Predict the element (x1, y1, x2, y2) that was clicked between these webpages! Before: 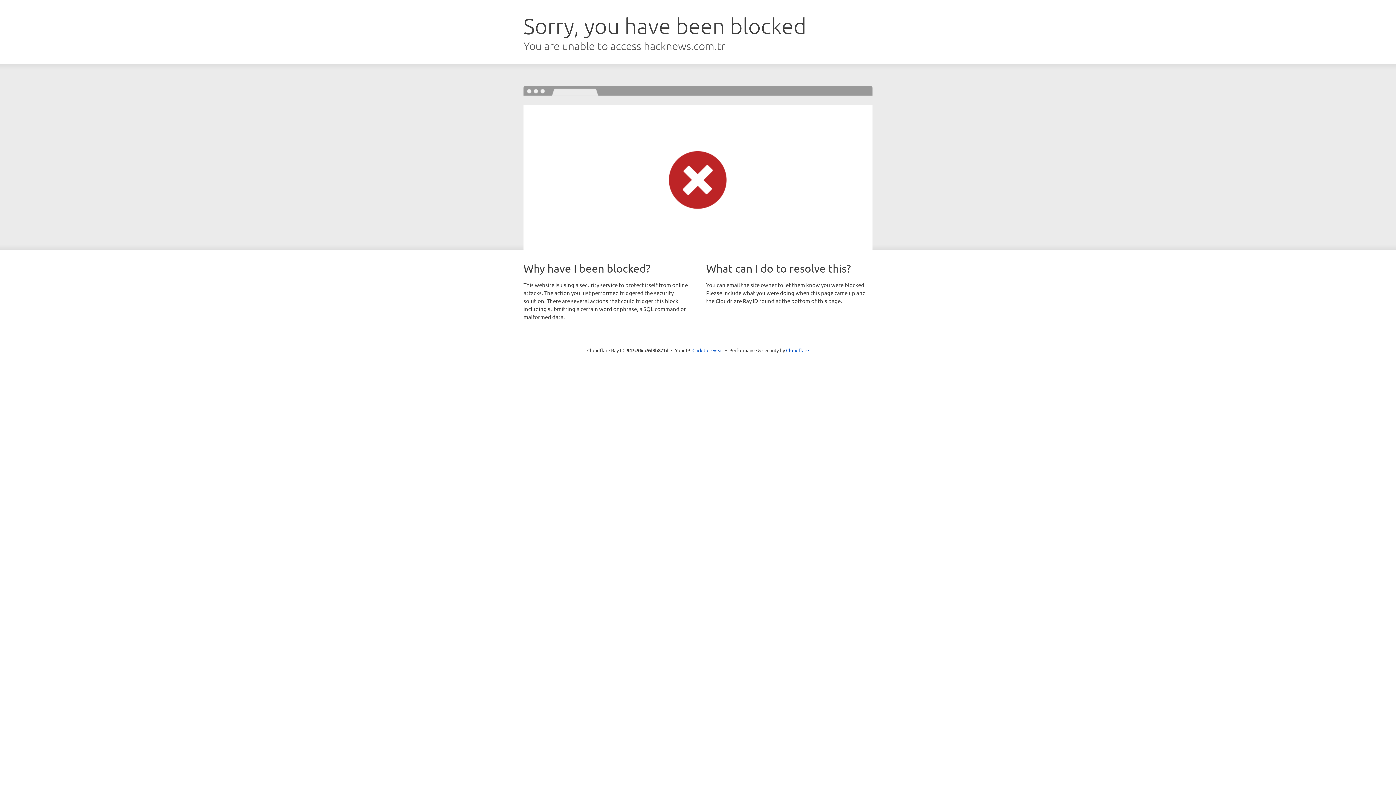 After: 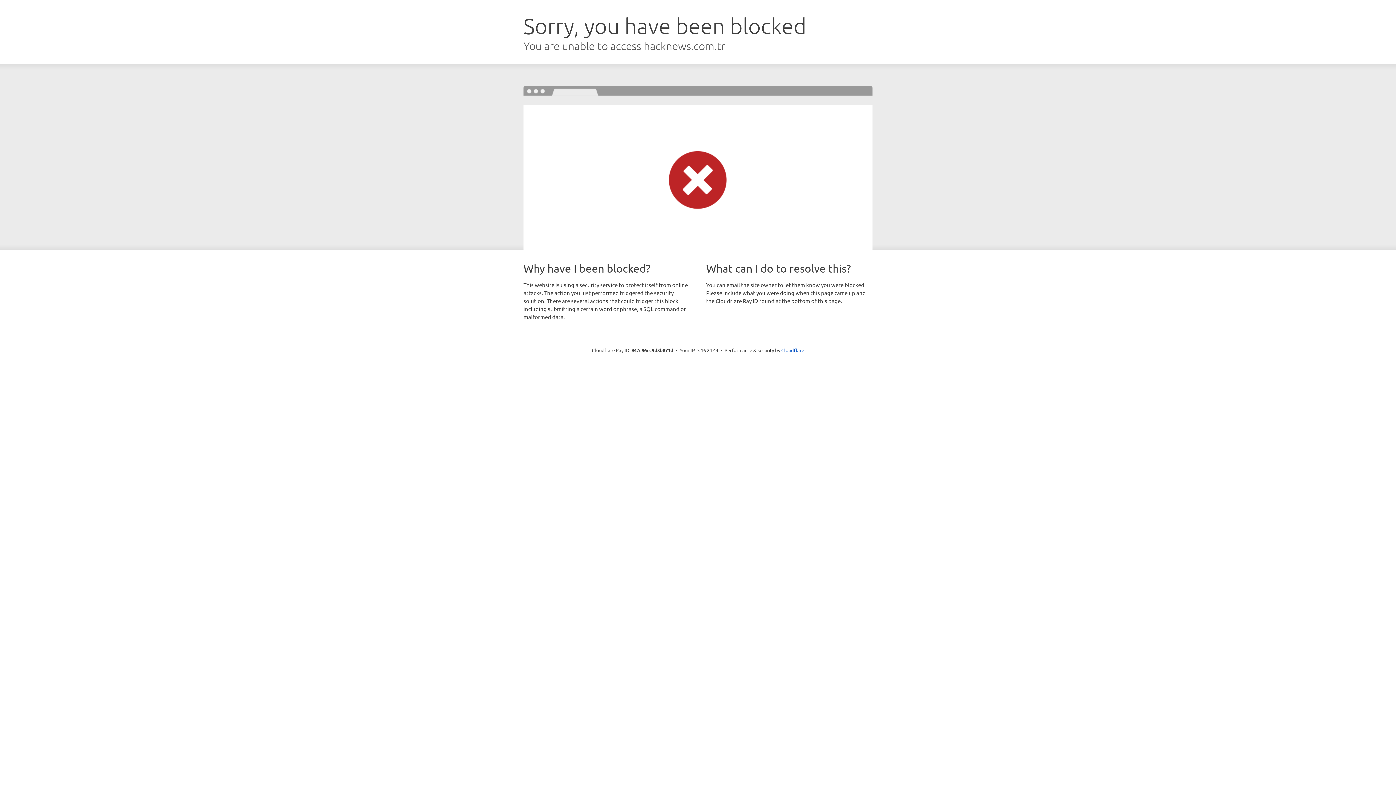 Action: label: Click to reveal bbox: (692, 346, 723, 353)